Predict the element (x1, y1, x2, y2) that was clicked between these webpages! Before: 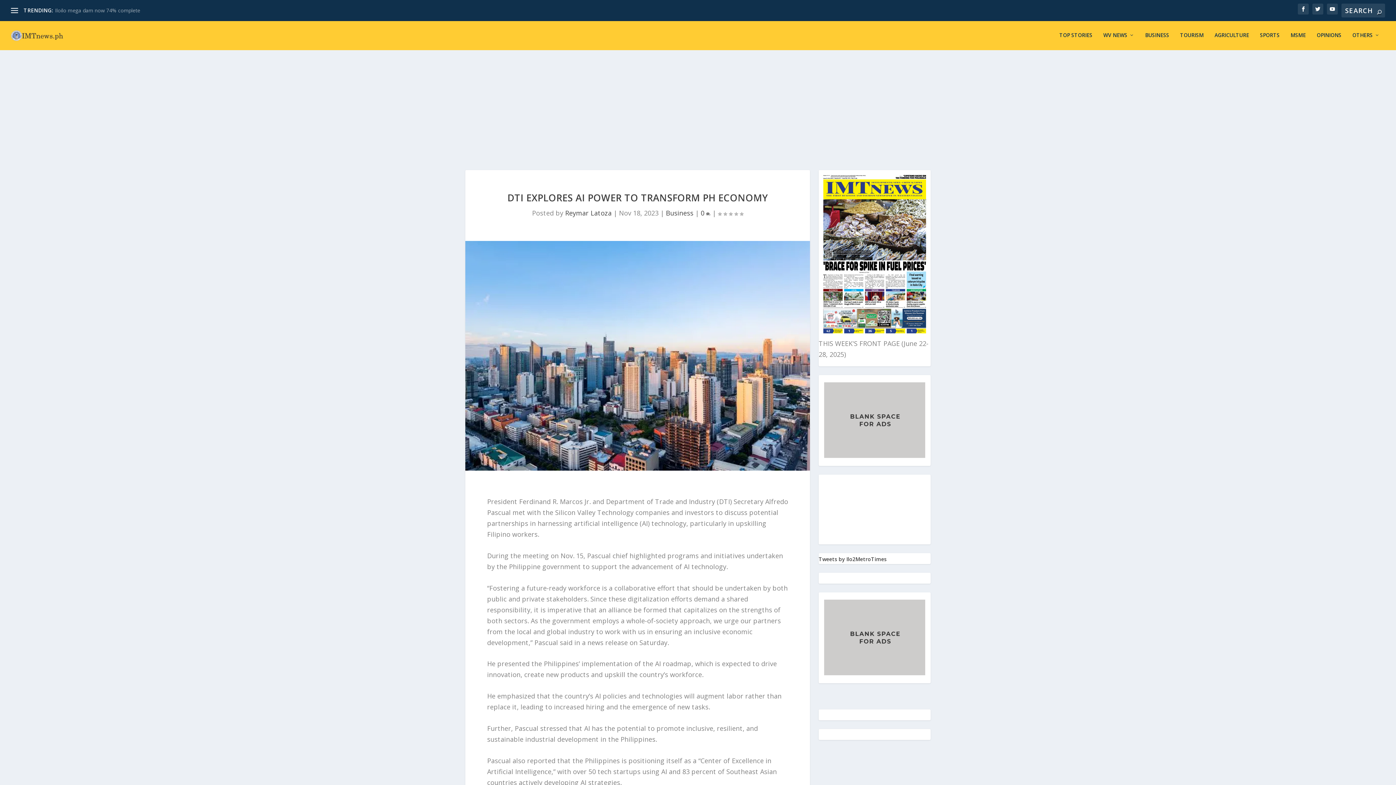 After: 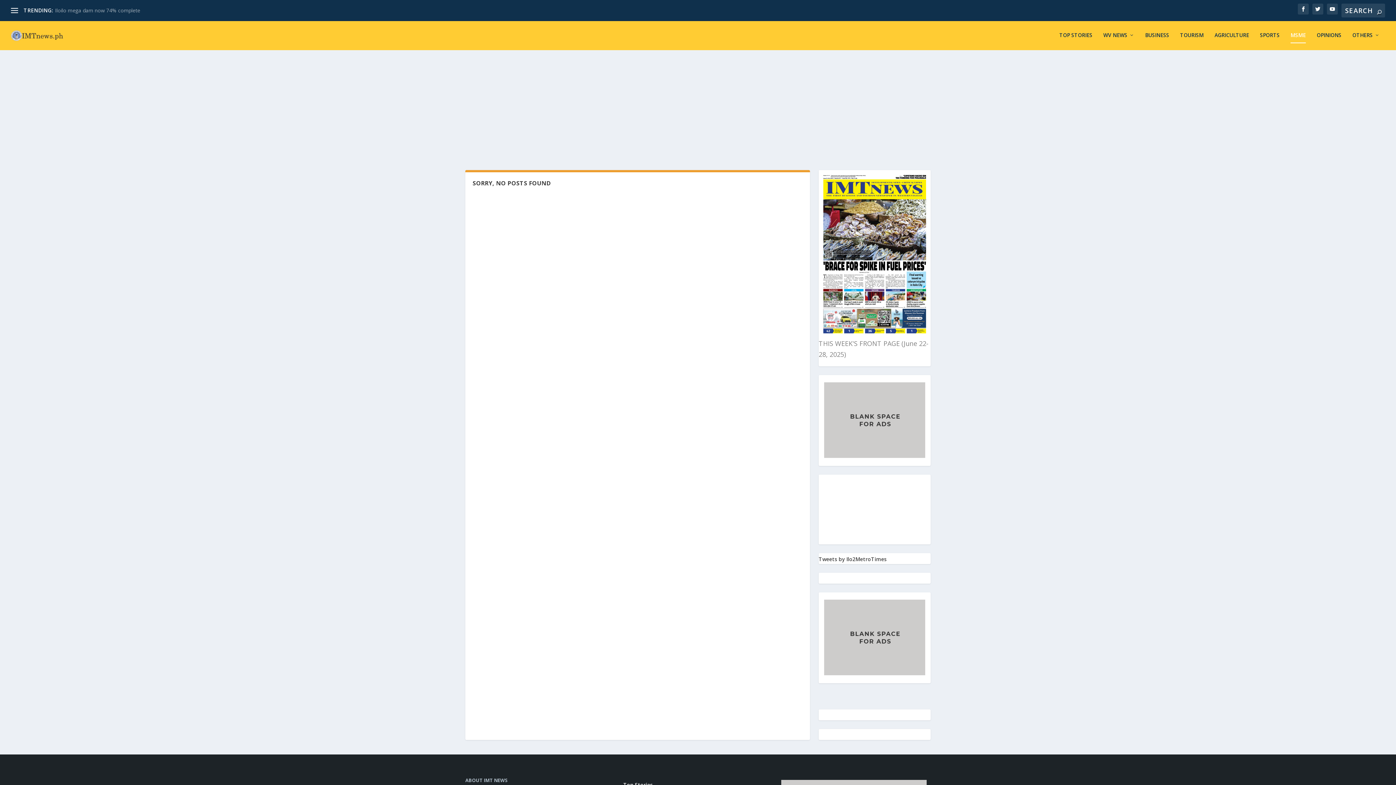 Action: bbox: (1290, 32, 1306, 50) label: MSME